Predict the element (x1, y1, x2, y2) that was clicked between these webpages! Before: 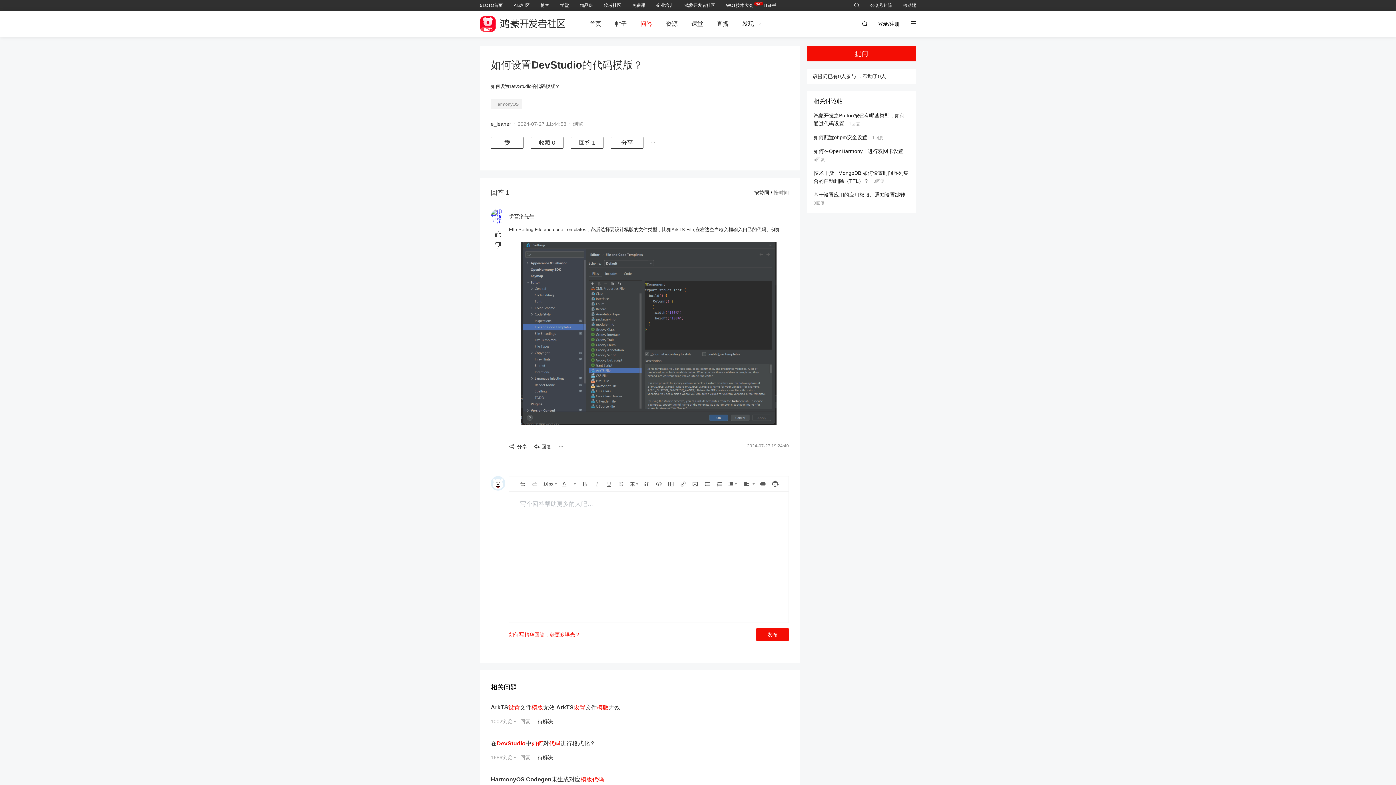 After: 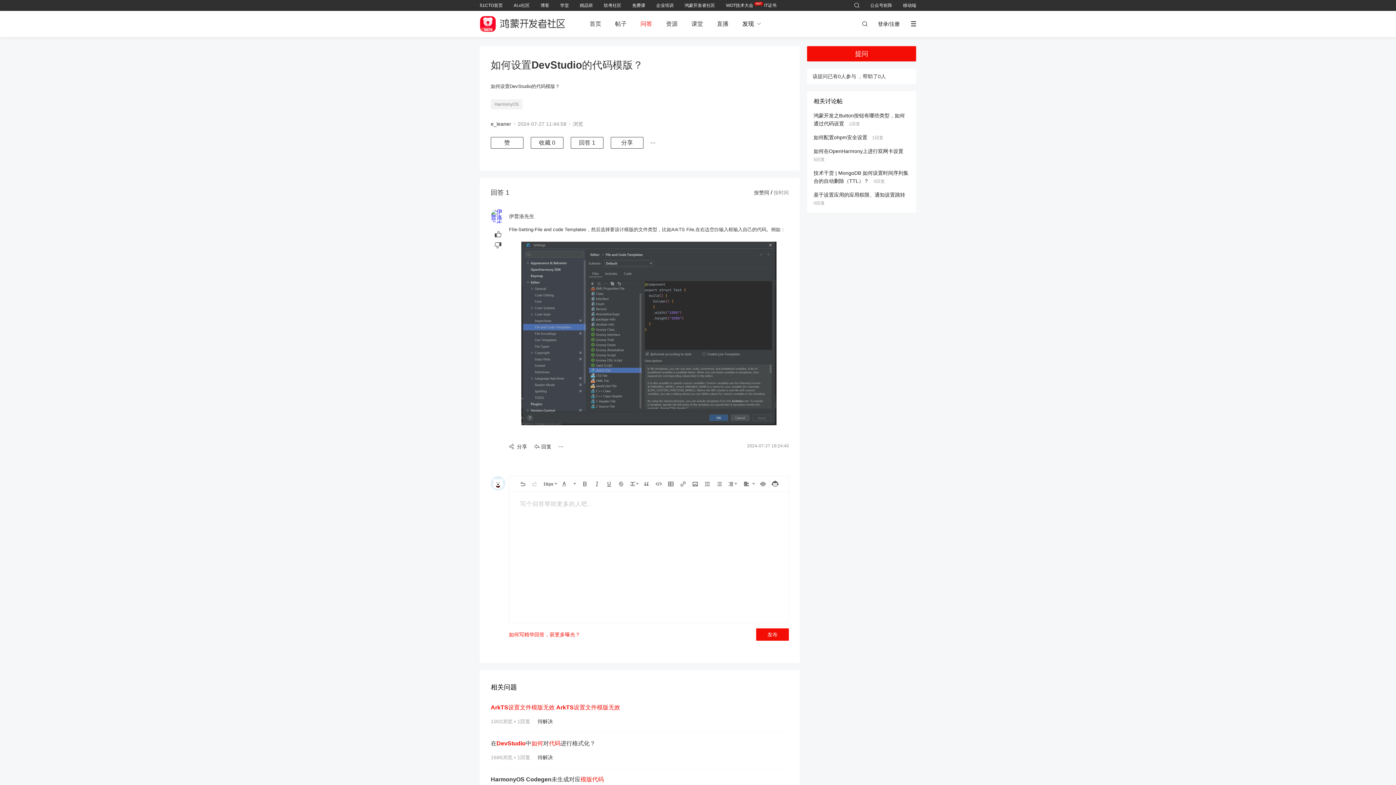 Action: label: ArkTS设置文件模版无效 ArkTS设置文件模版无效 bbox: (490, 703, 623, 711)